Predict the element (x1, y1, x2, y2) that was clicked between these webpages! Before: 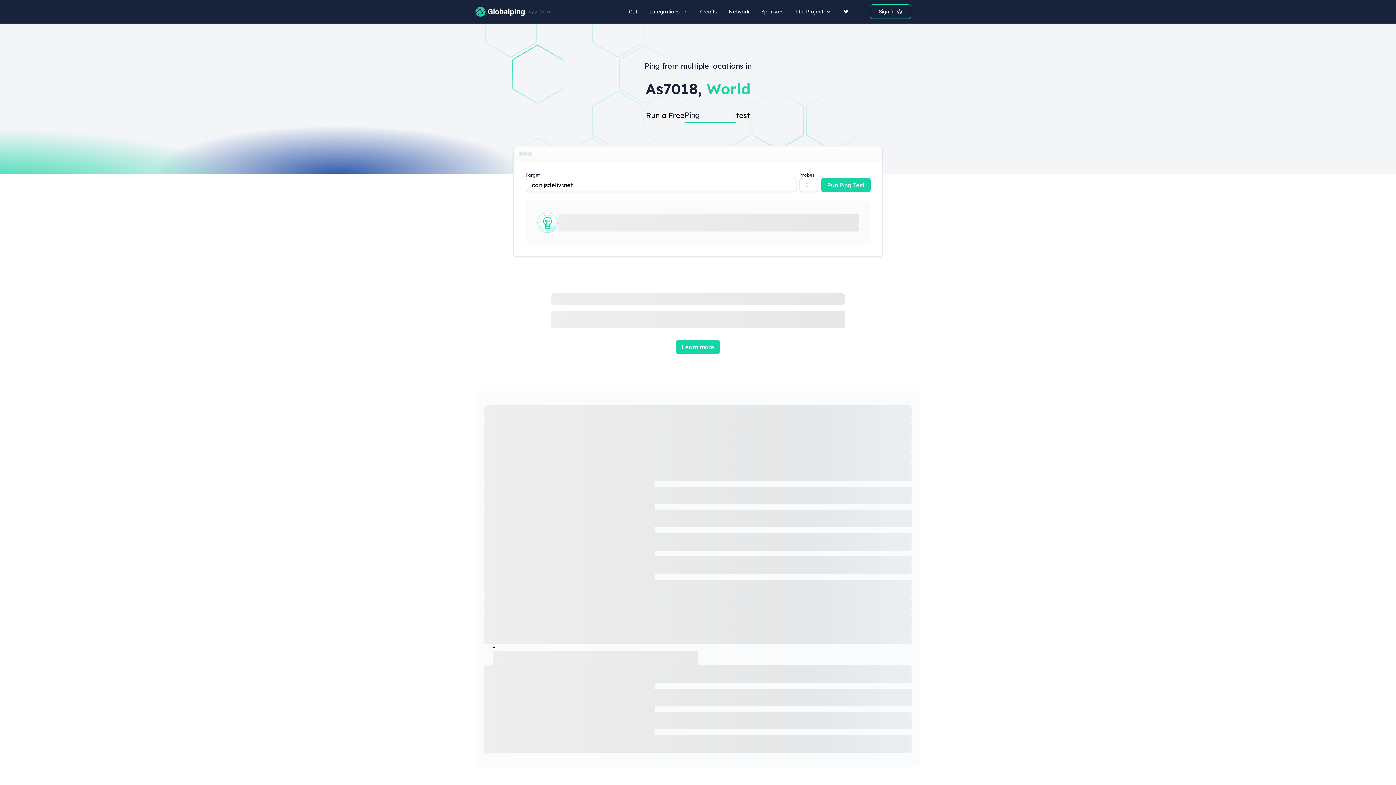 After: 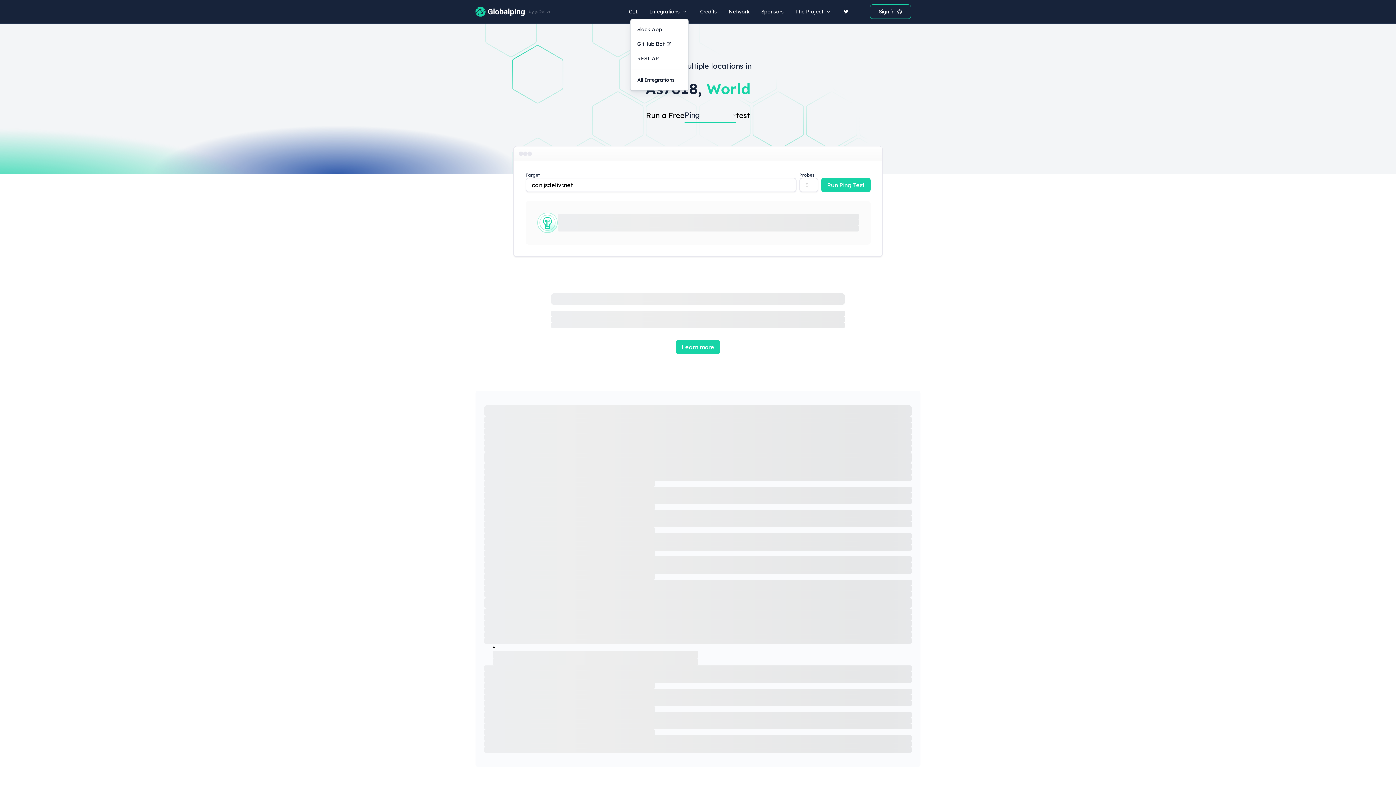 Action: bbox: (649, 4, 688, 18) label: Integrations